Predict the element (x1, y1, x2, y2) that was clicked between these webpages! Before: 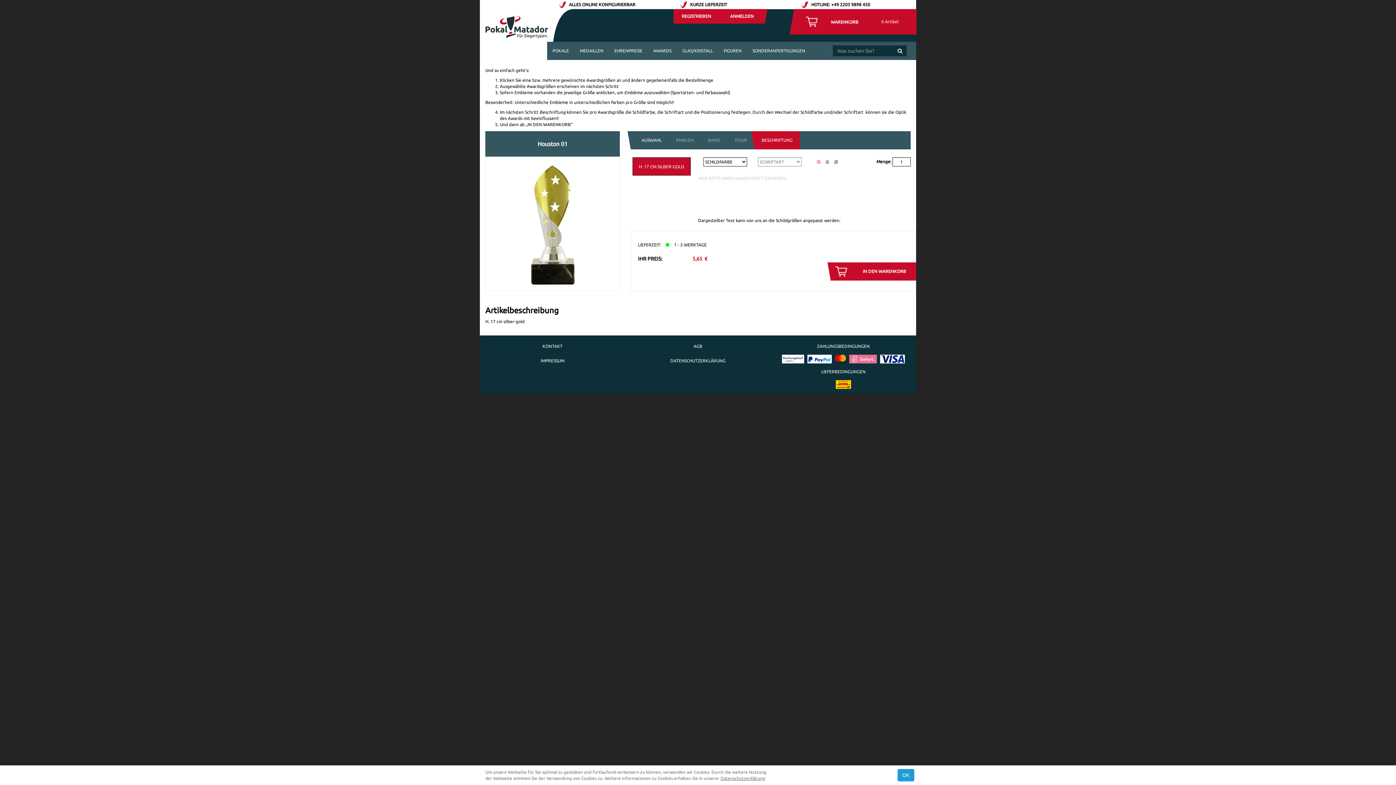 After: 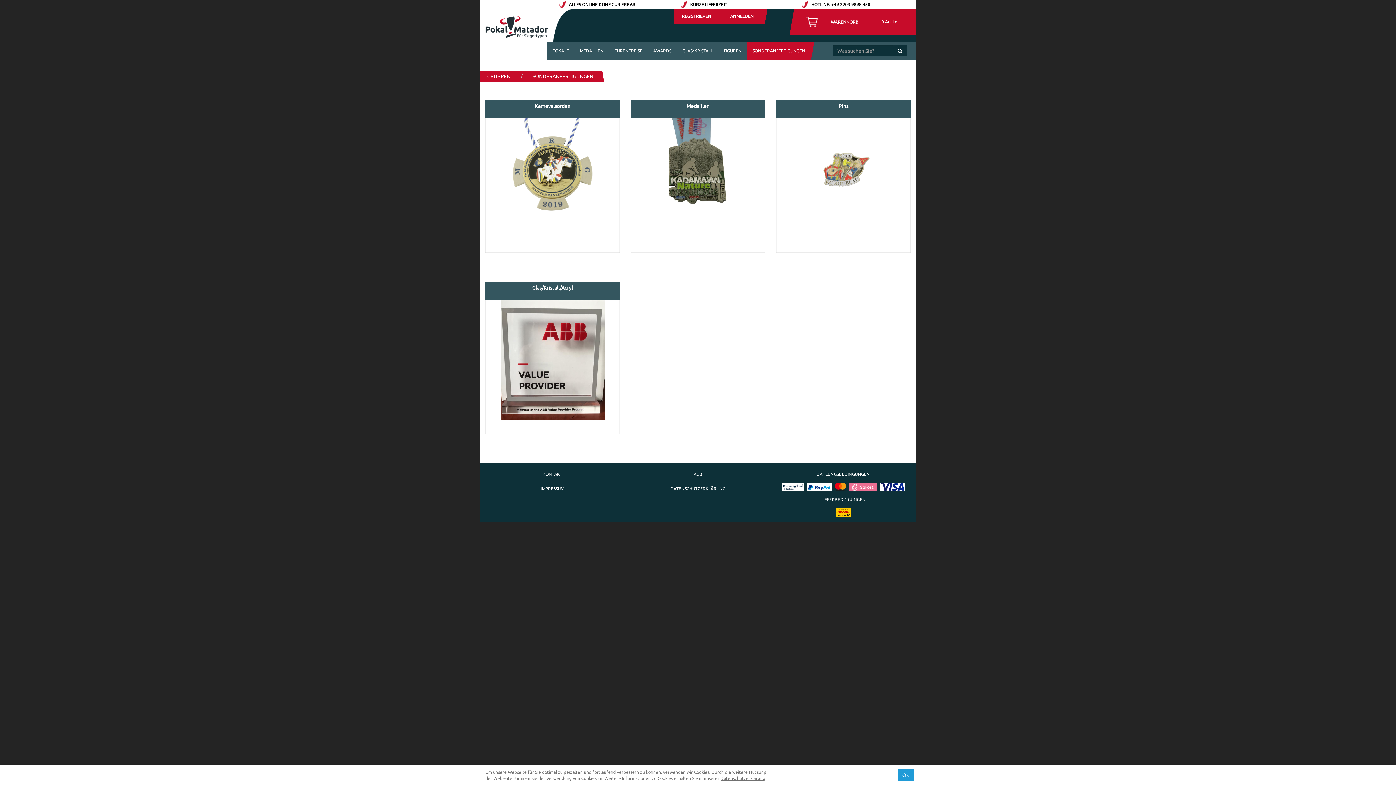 Action: label: SONDERANFERTIGUNGEN bbox: (747, 41, 810, 60)